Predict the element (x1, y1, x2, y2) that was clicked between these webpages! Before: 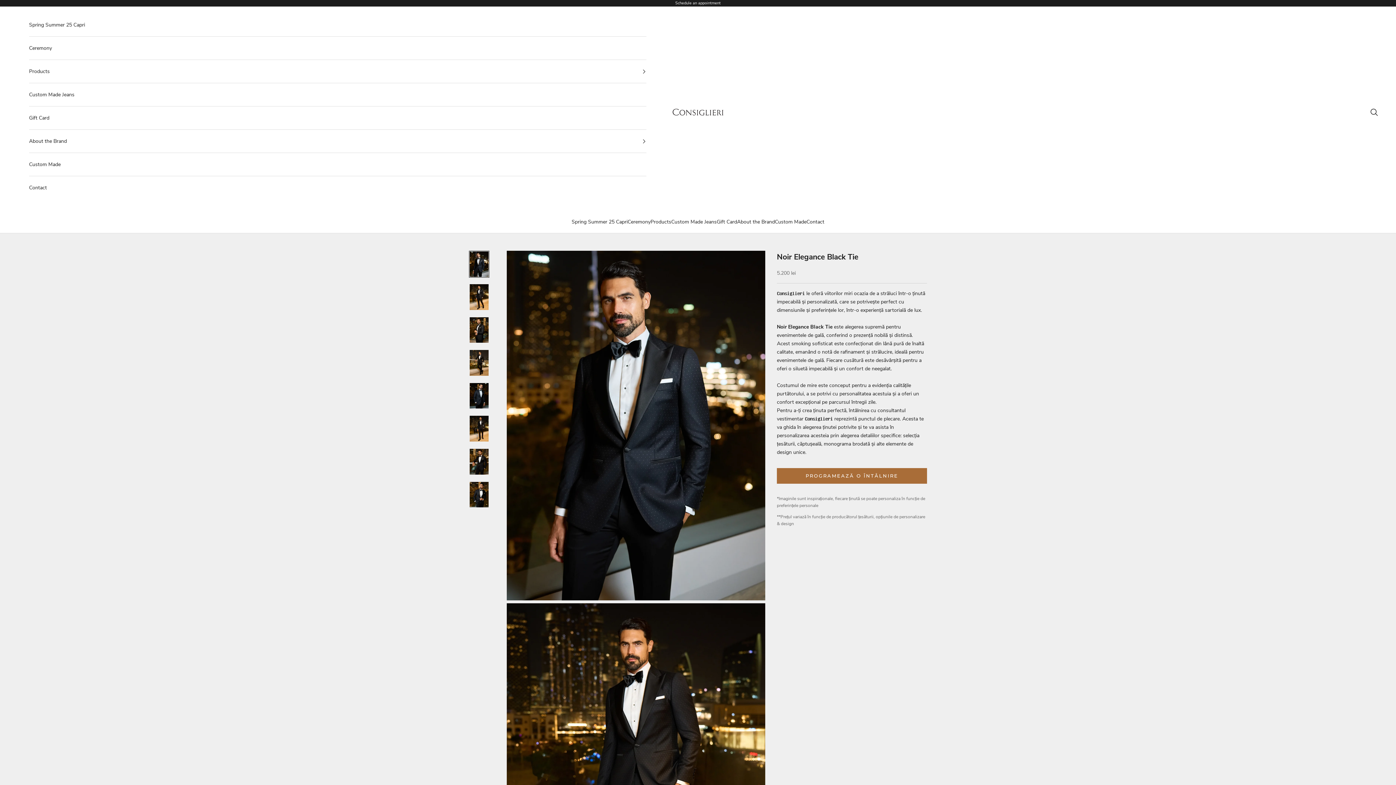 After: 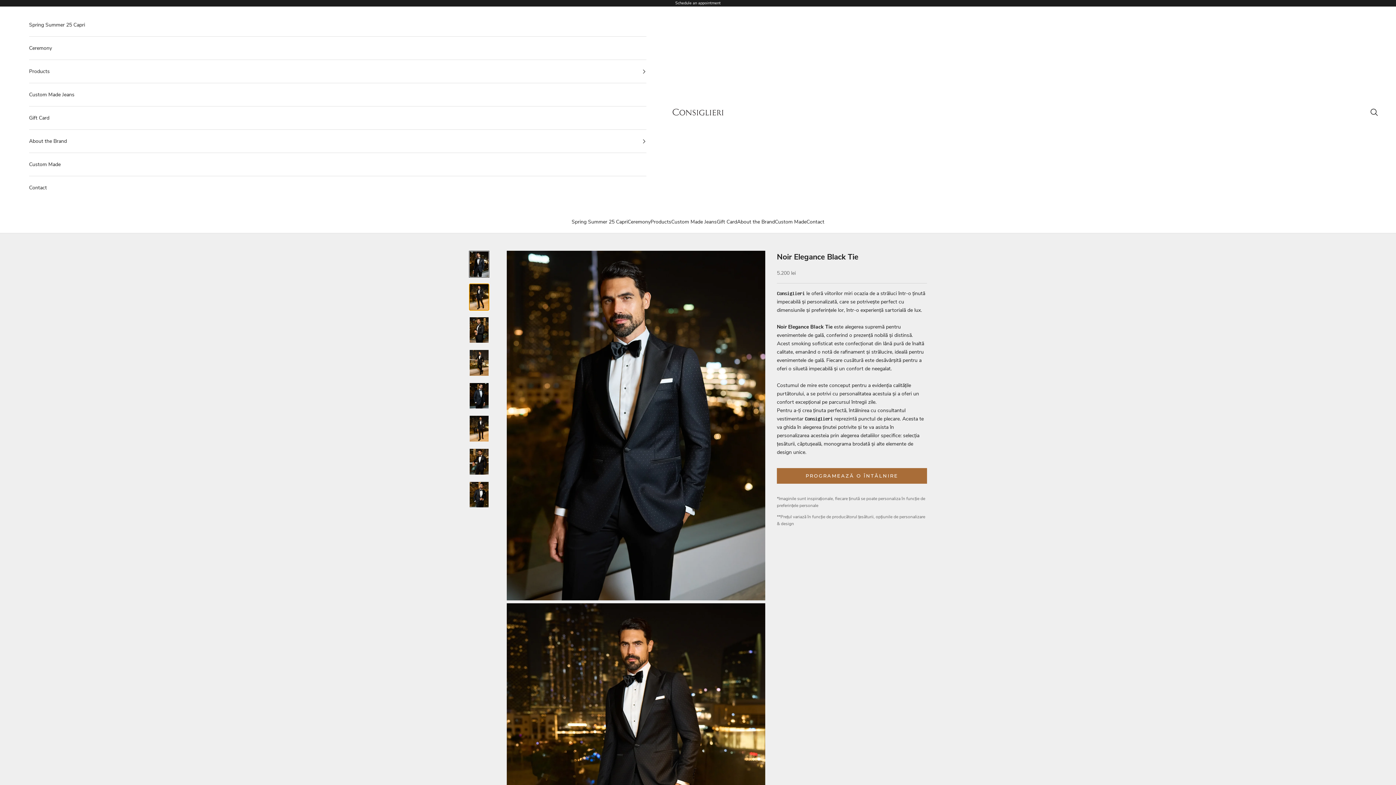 Action: label: Go to item 2 bbox: (469, 283, 489, 310)